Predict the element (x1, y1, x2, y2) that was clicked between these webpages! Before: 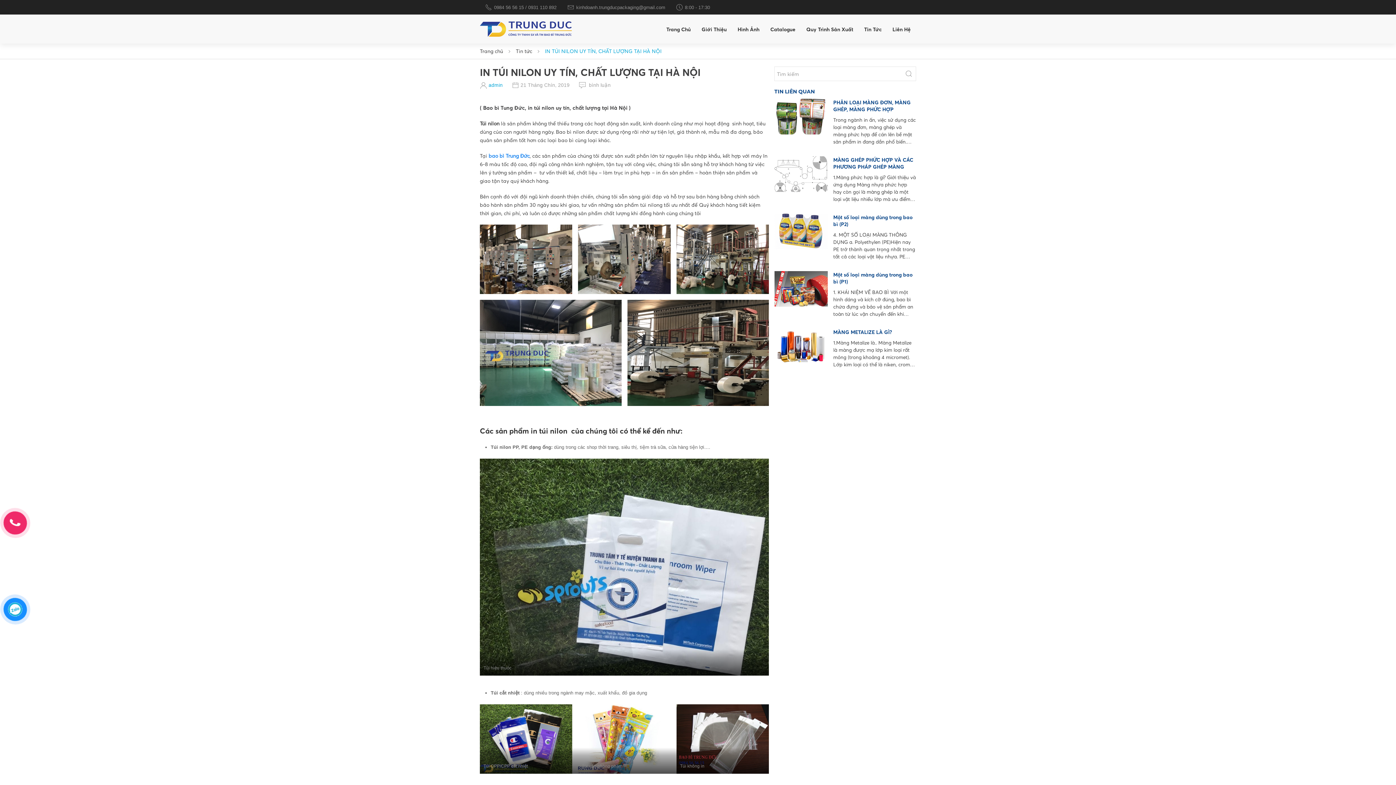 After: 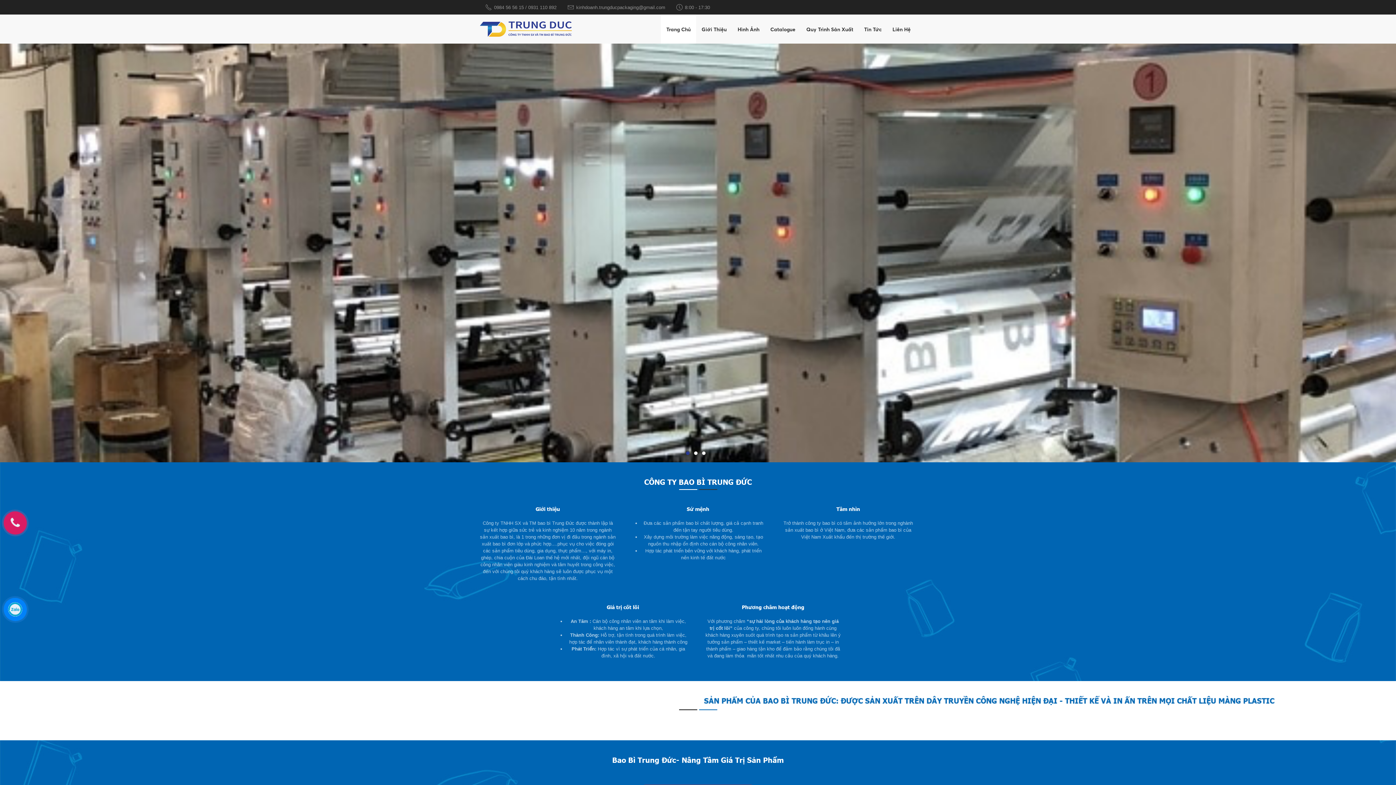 Action: label: Trang chủ bbox: (480, 47, 503, 54)